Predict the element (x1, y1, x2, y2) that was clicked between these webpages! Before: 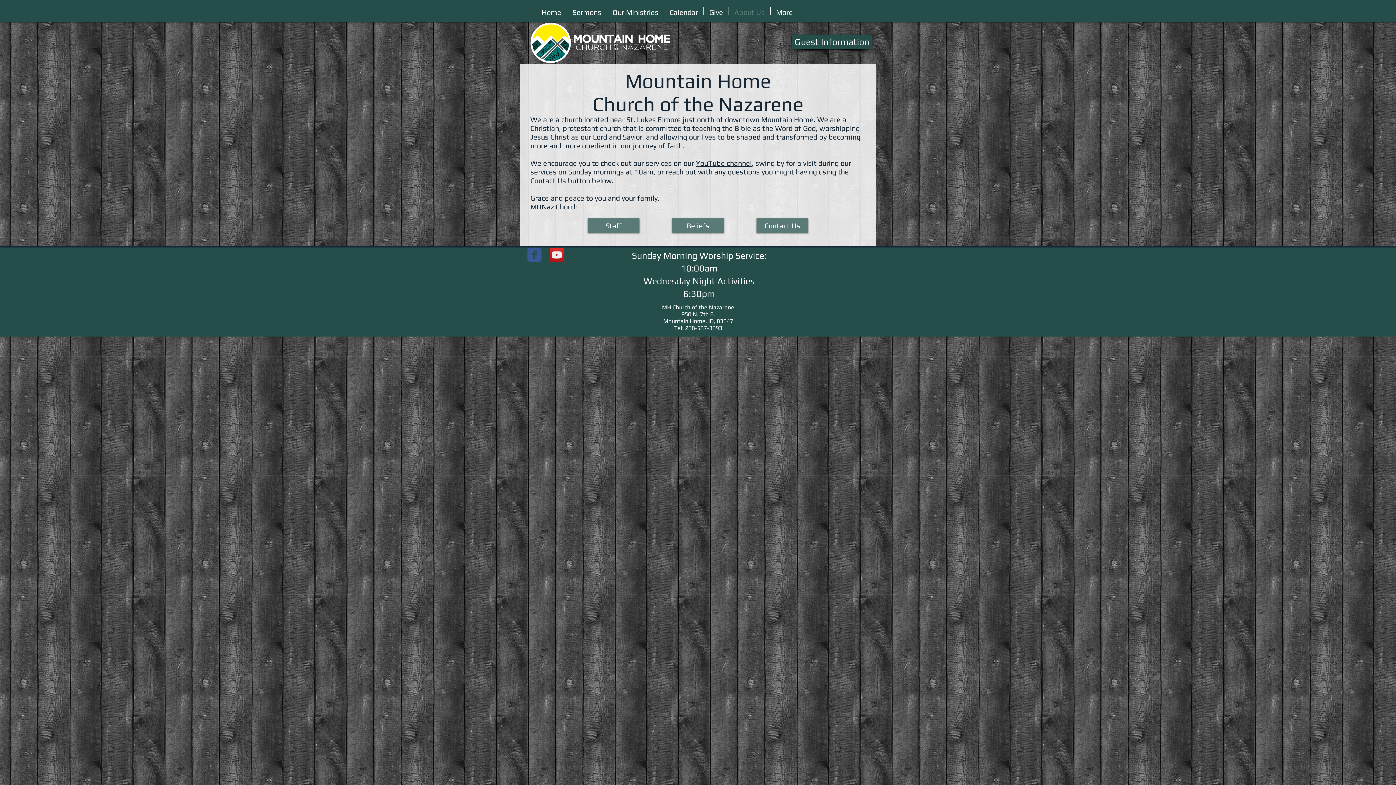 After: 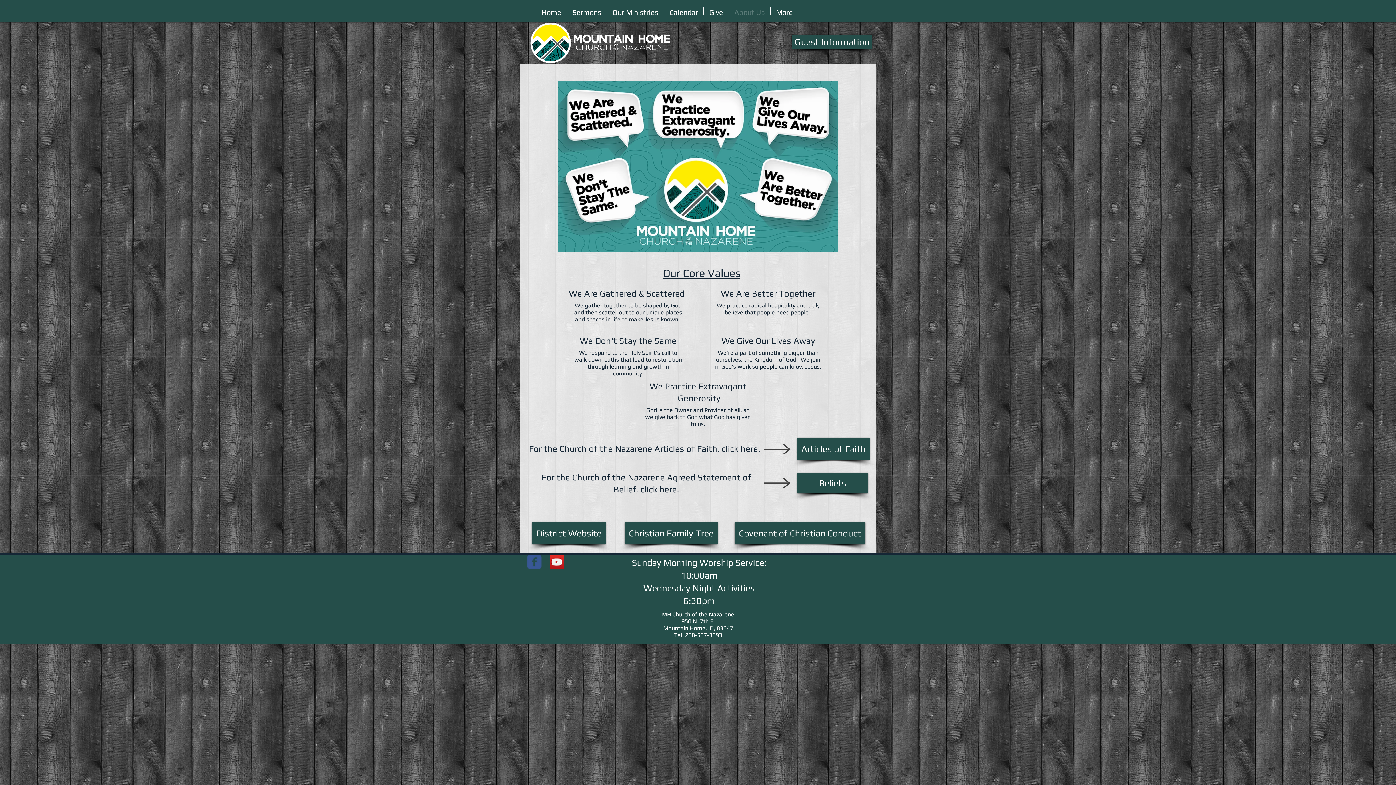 Action: label: Beliefs bbox: (672, 218, 724, 233)